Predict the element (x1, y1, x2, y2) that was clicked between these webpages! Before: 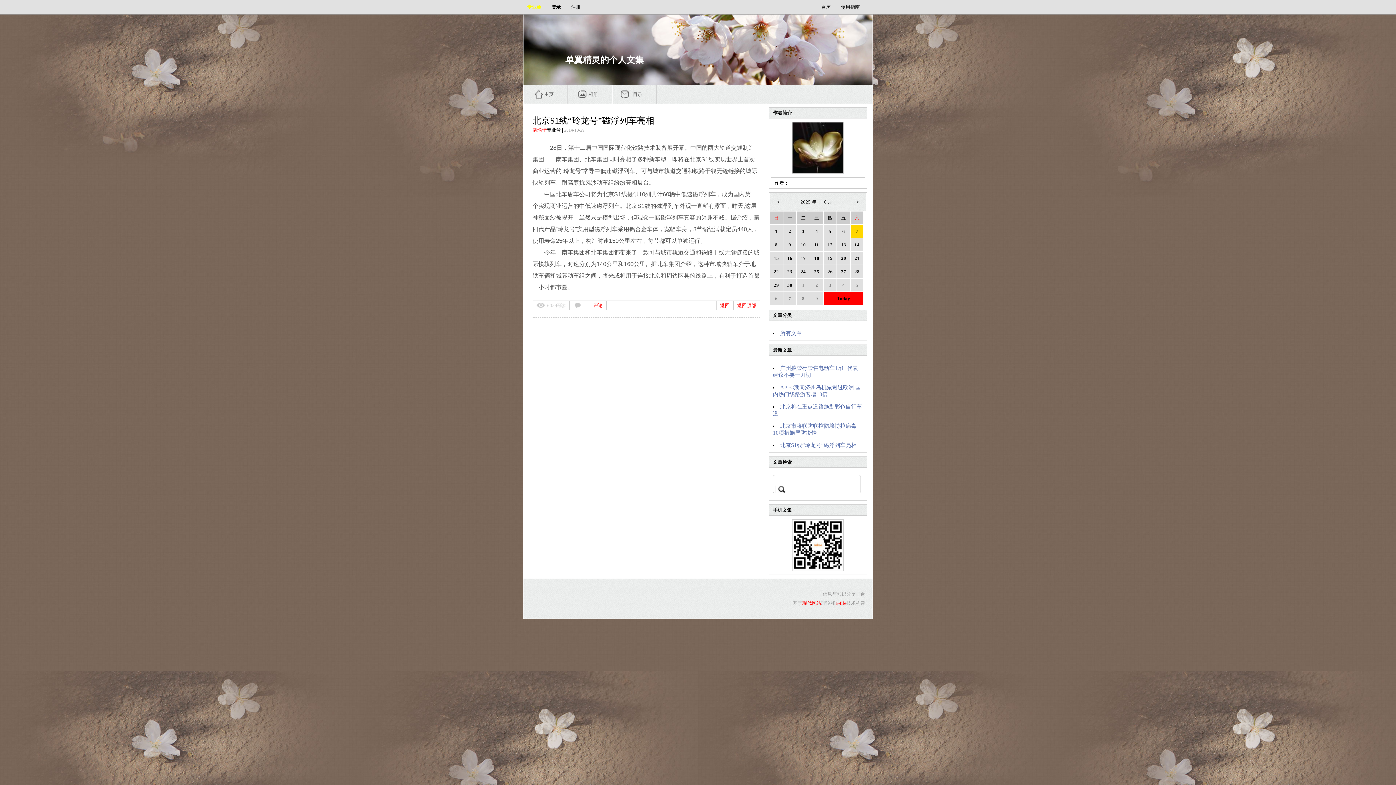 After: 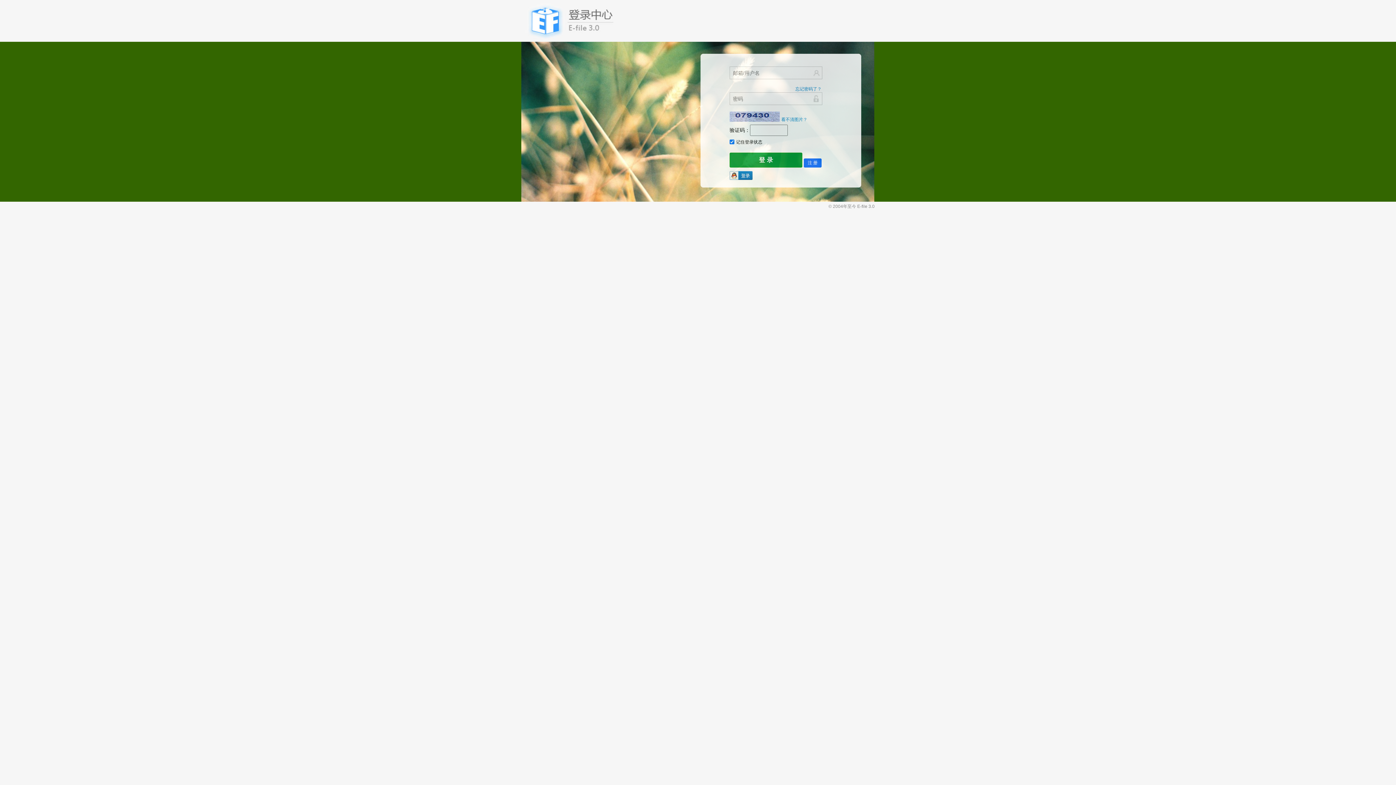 Action: label: 注册 bbox: (571, 4, 580, 9)